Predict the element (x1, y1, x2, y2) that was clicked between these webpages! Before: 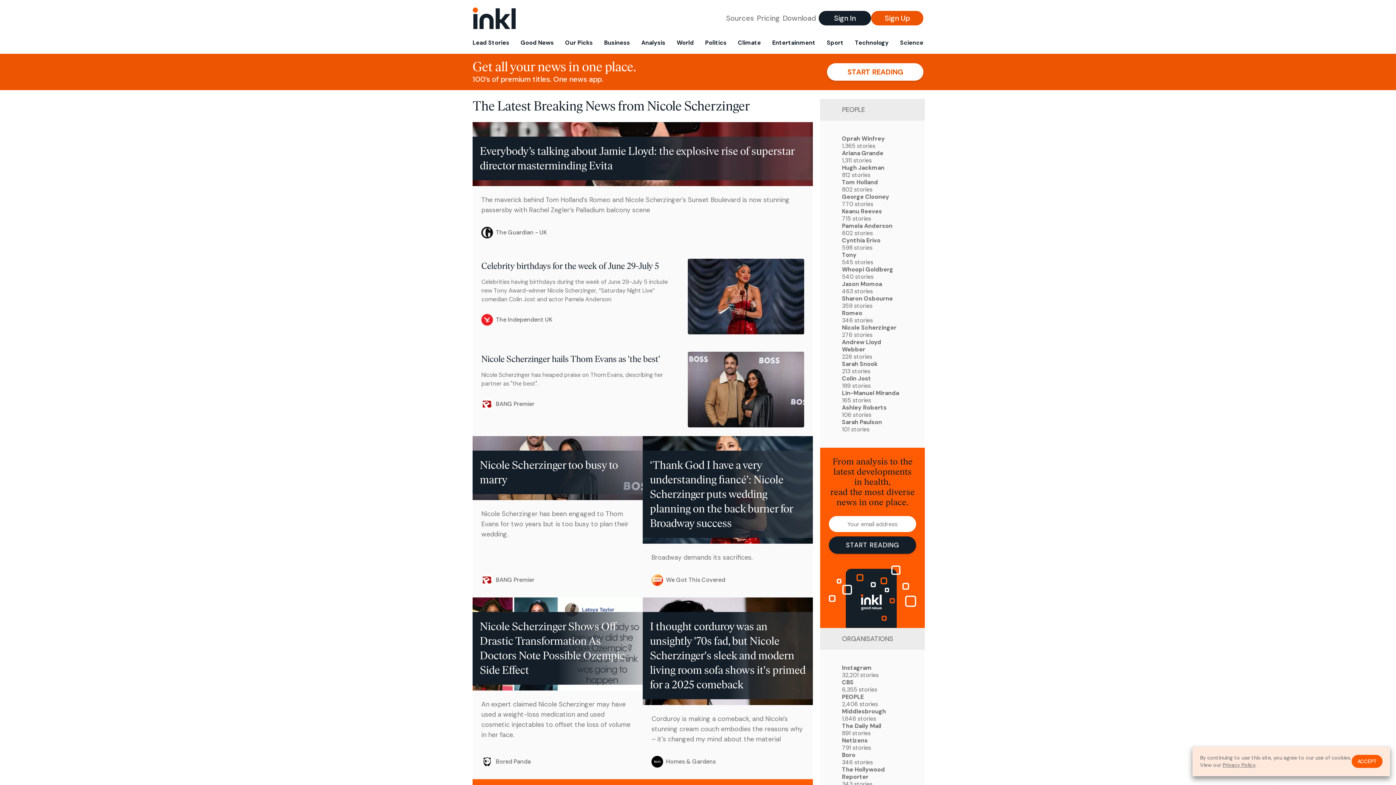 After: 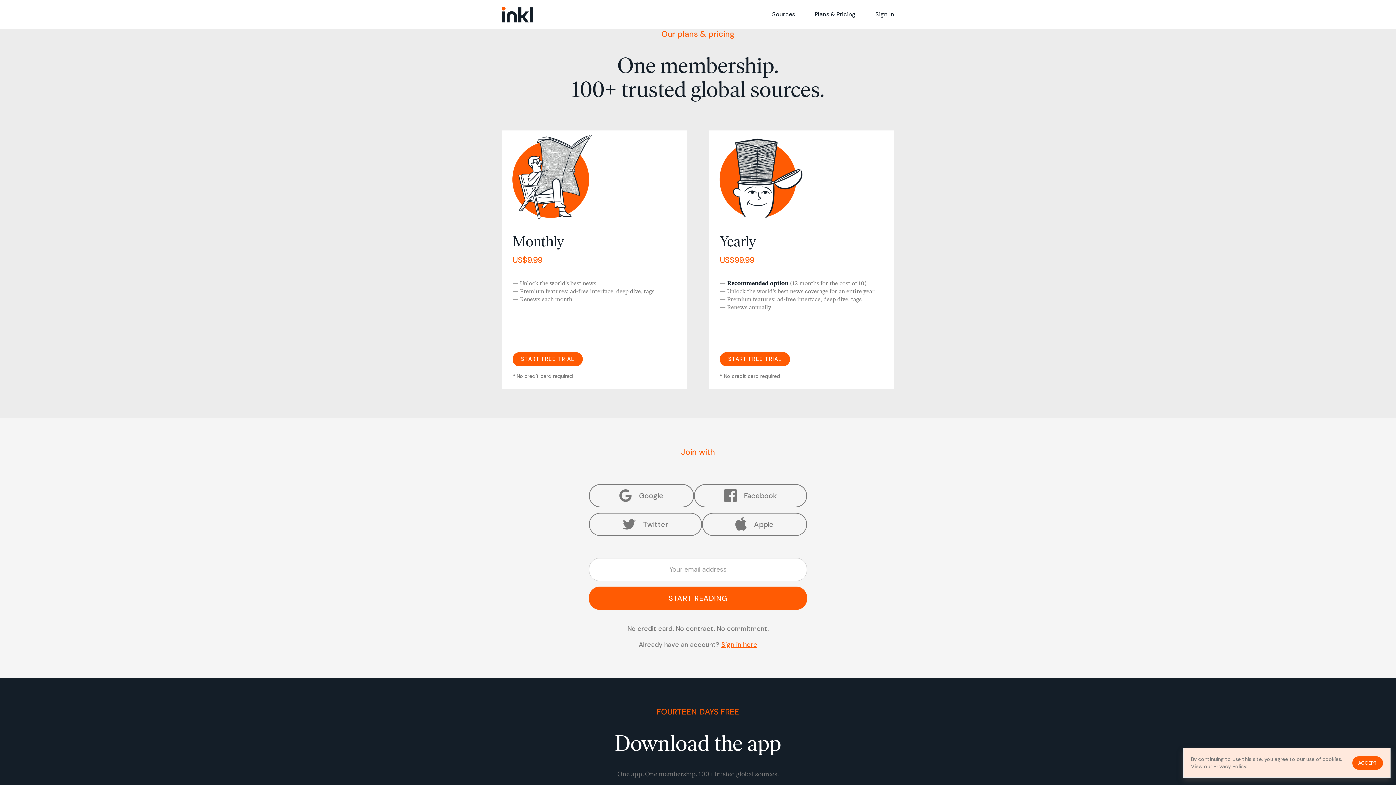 Action: label: Pricing bbox: (757, 13, 780, 23)